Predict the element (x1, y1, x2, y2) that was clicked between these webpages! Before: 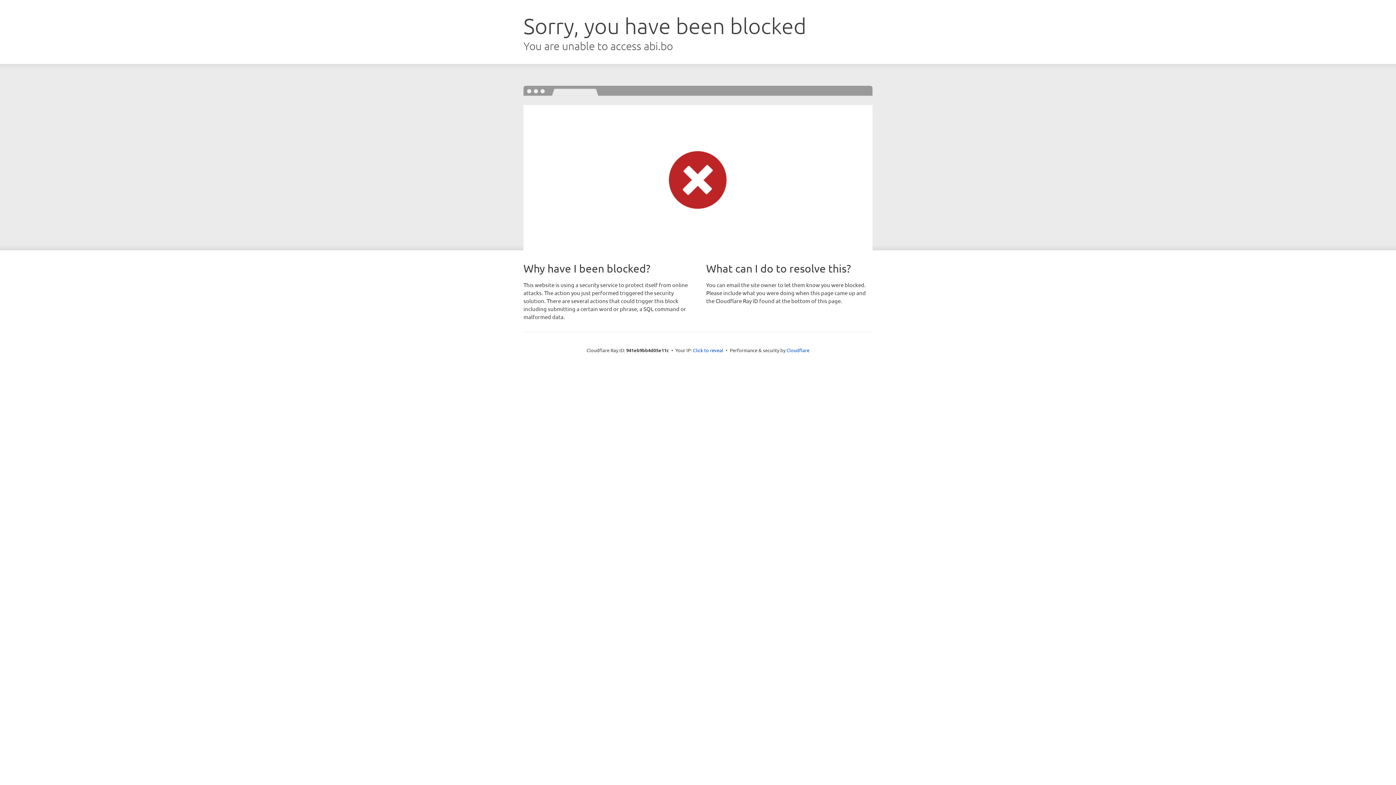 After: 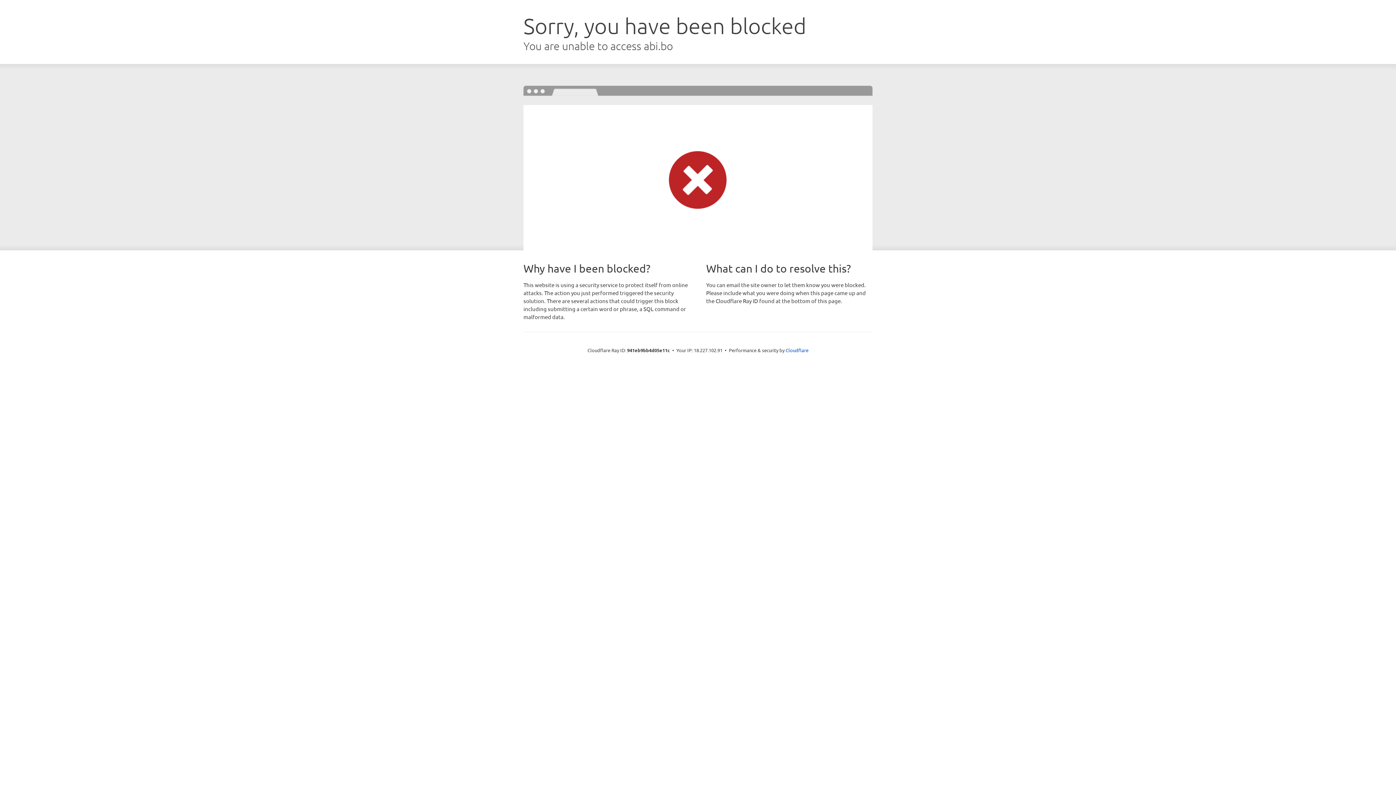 Action: bbox: (693, 346, 723, 353) label: Click to reveal